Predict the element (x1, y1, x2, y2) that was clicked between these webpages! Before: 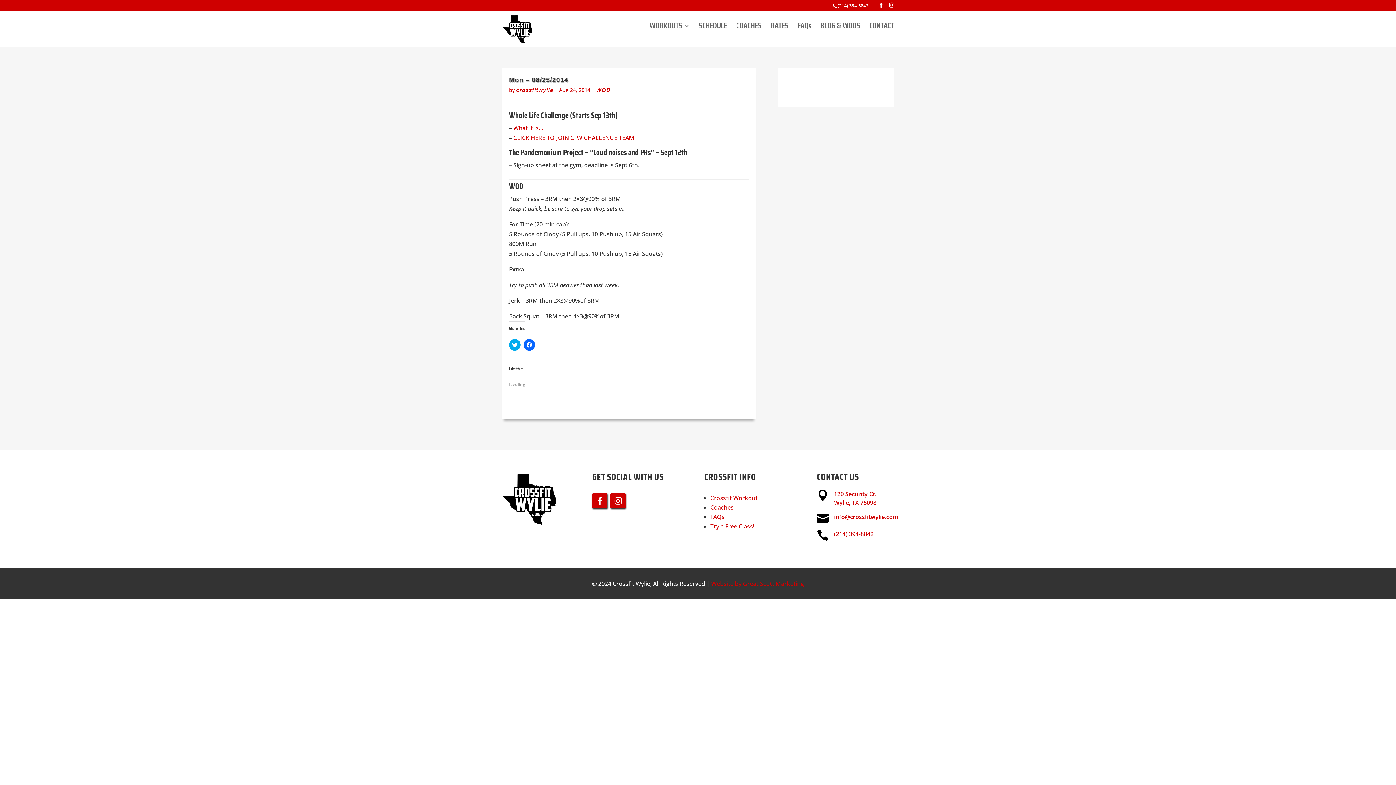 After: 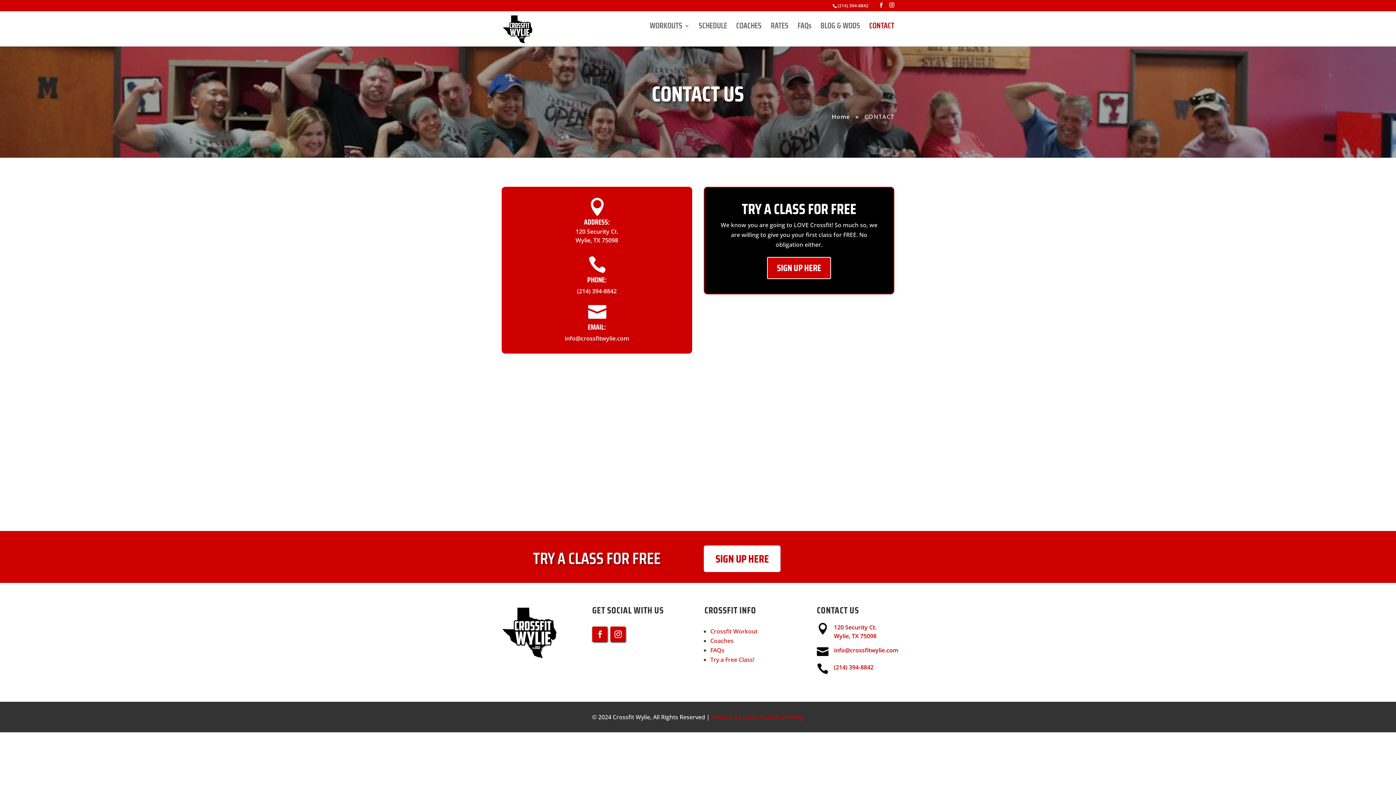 Action: label: CONTACT bbox: (869, 23, 894, 46)